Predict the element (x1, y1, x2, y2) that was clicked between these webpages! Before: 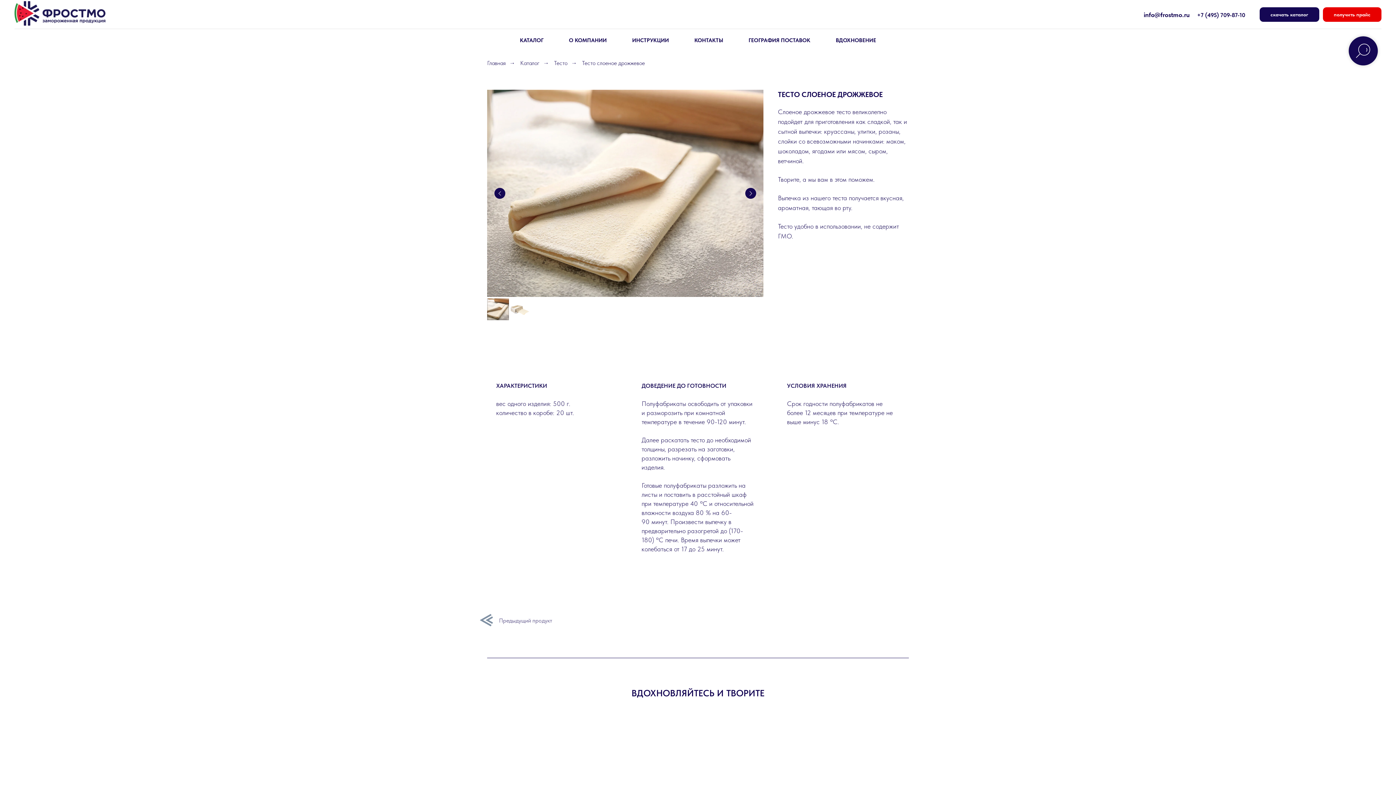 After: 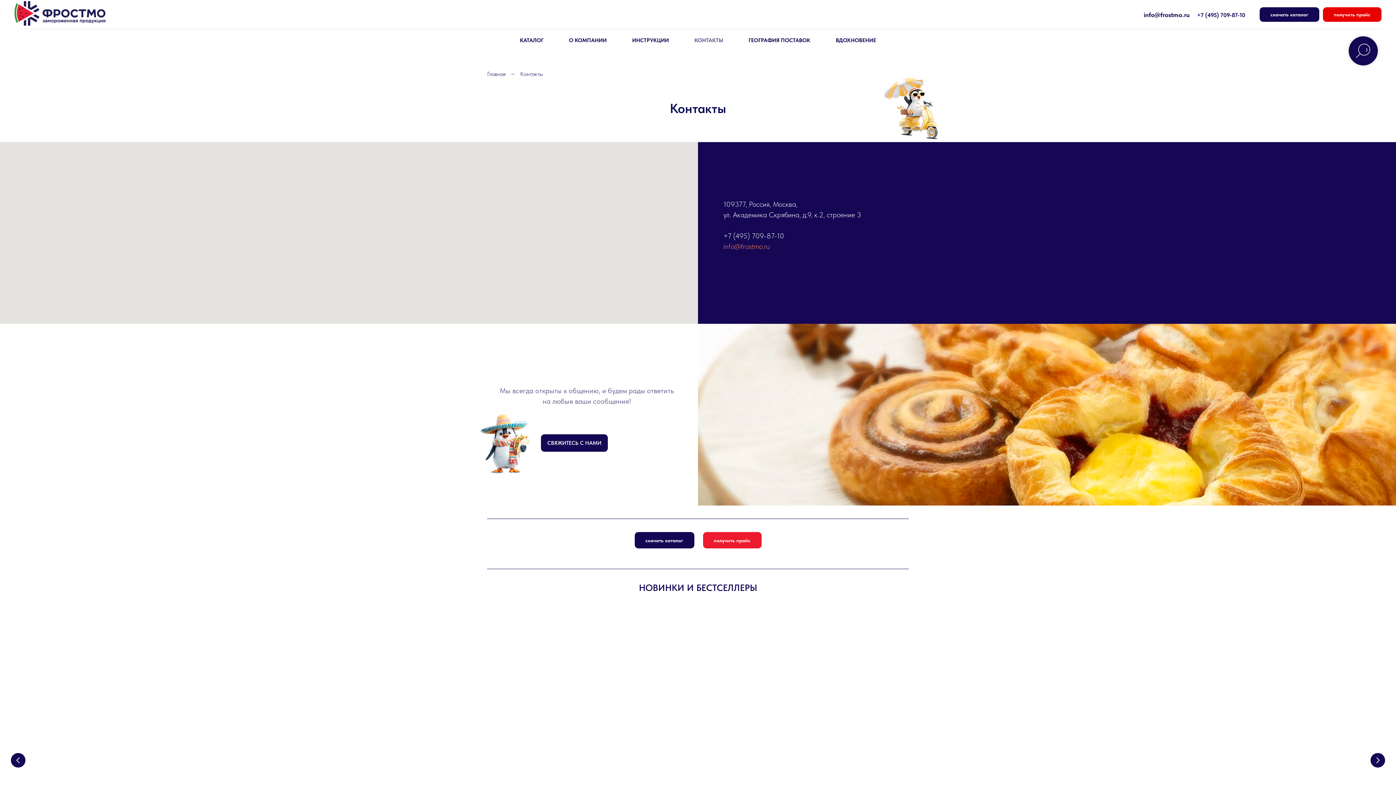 Action: bbox: (694, 37, 723, 43) label: КОНТАКТЫ